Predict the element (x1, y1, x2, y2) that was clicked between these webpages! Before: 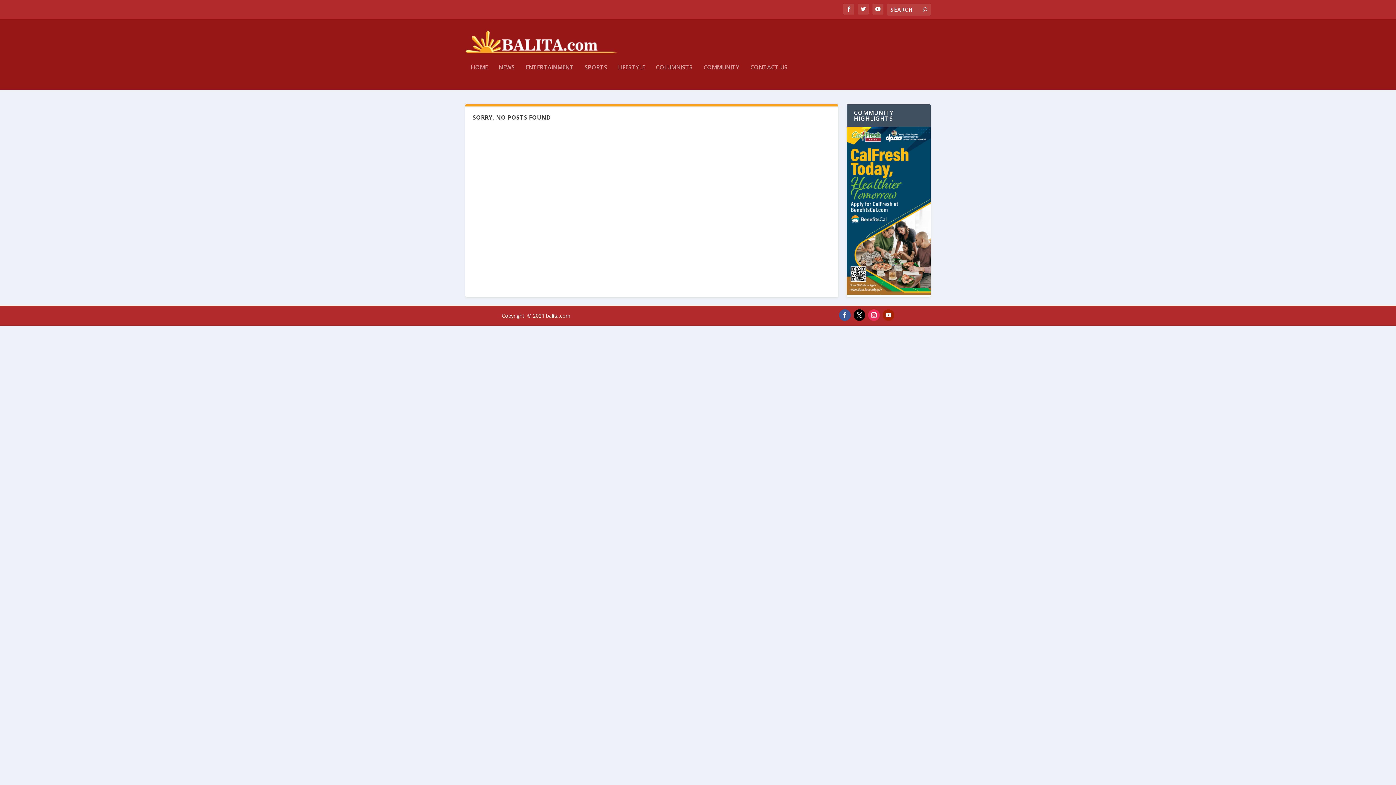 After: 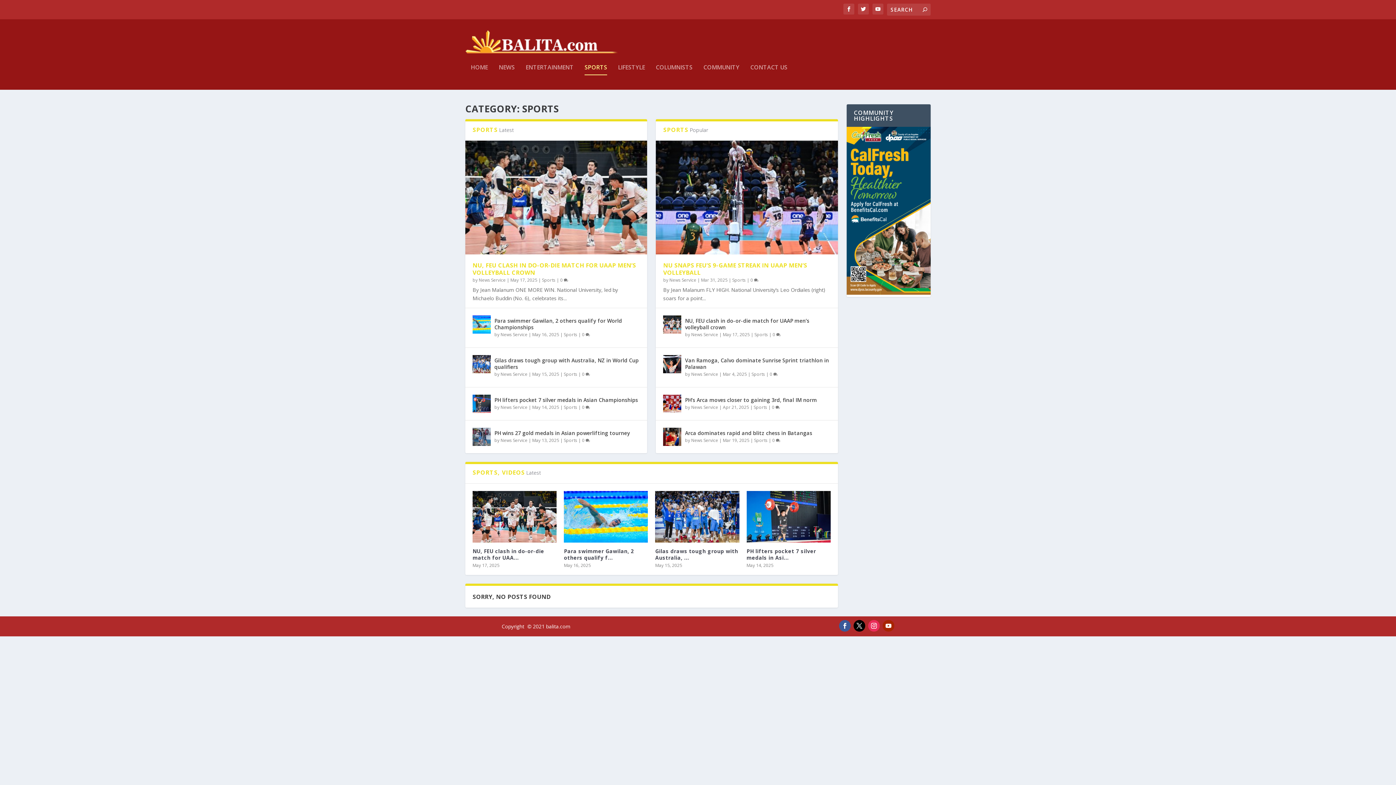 Action: bbox: (584, 64, 607, 89) label: SPORTS